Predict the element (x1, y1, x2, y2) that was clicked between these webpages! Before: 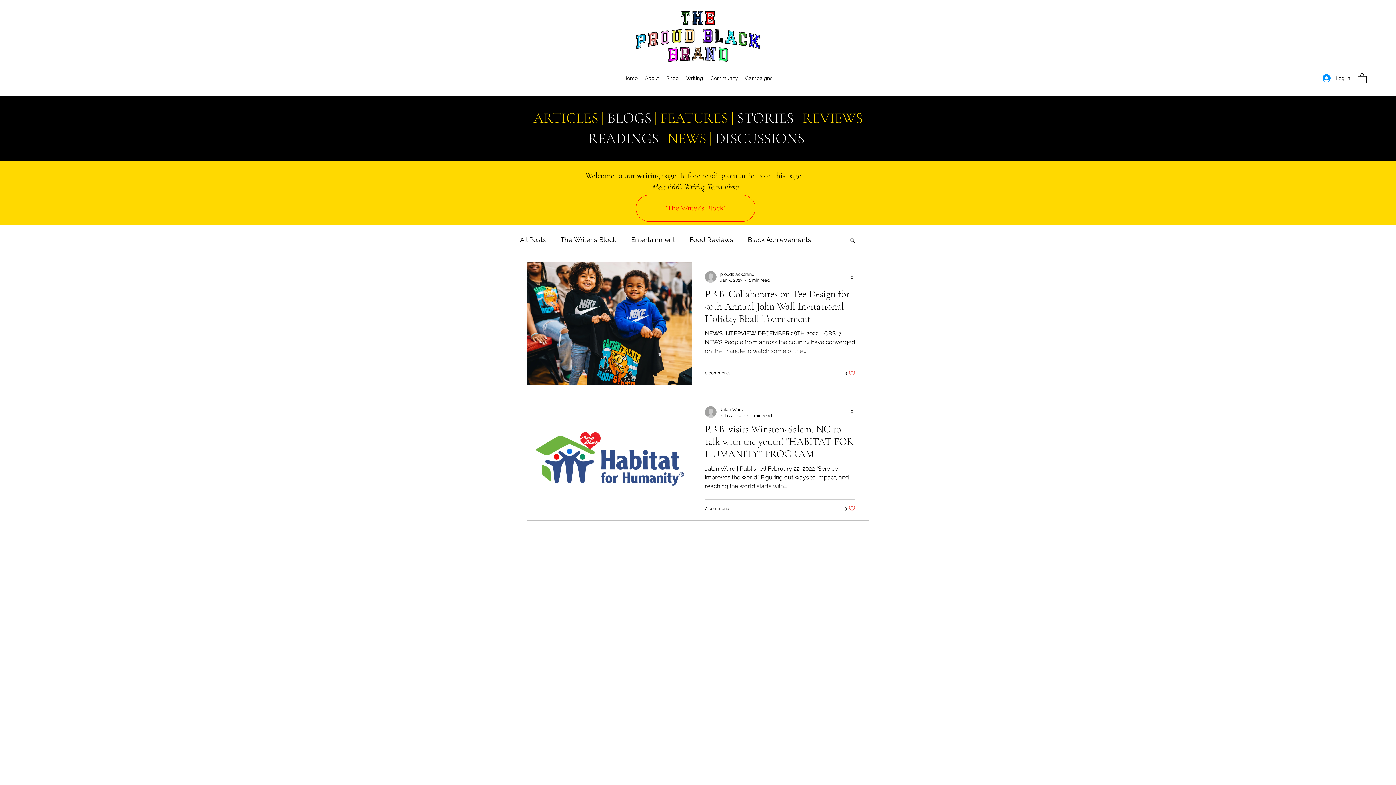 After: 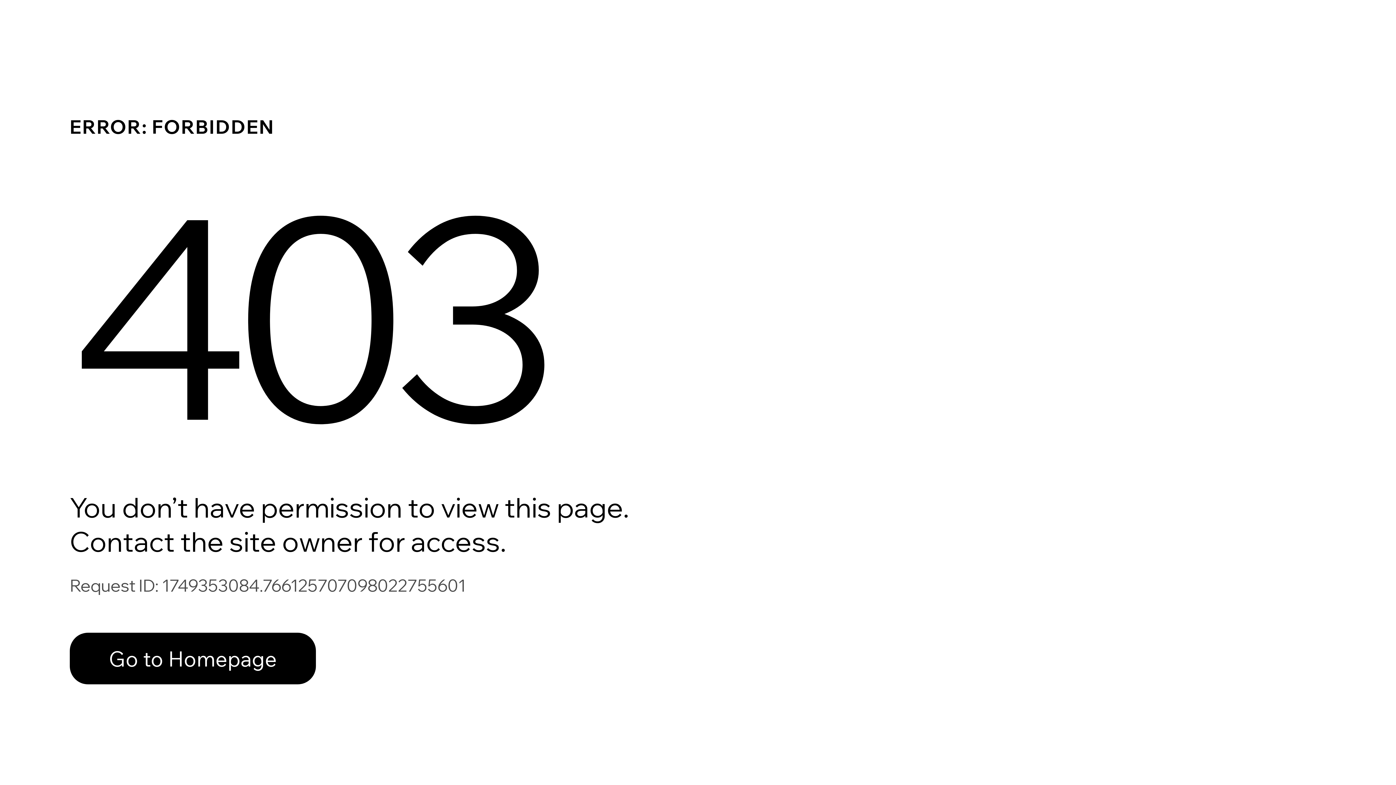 Action: bbox: (705, 406, 716, 418)